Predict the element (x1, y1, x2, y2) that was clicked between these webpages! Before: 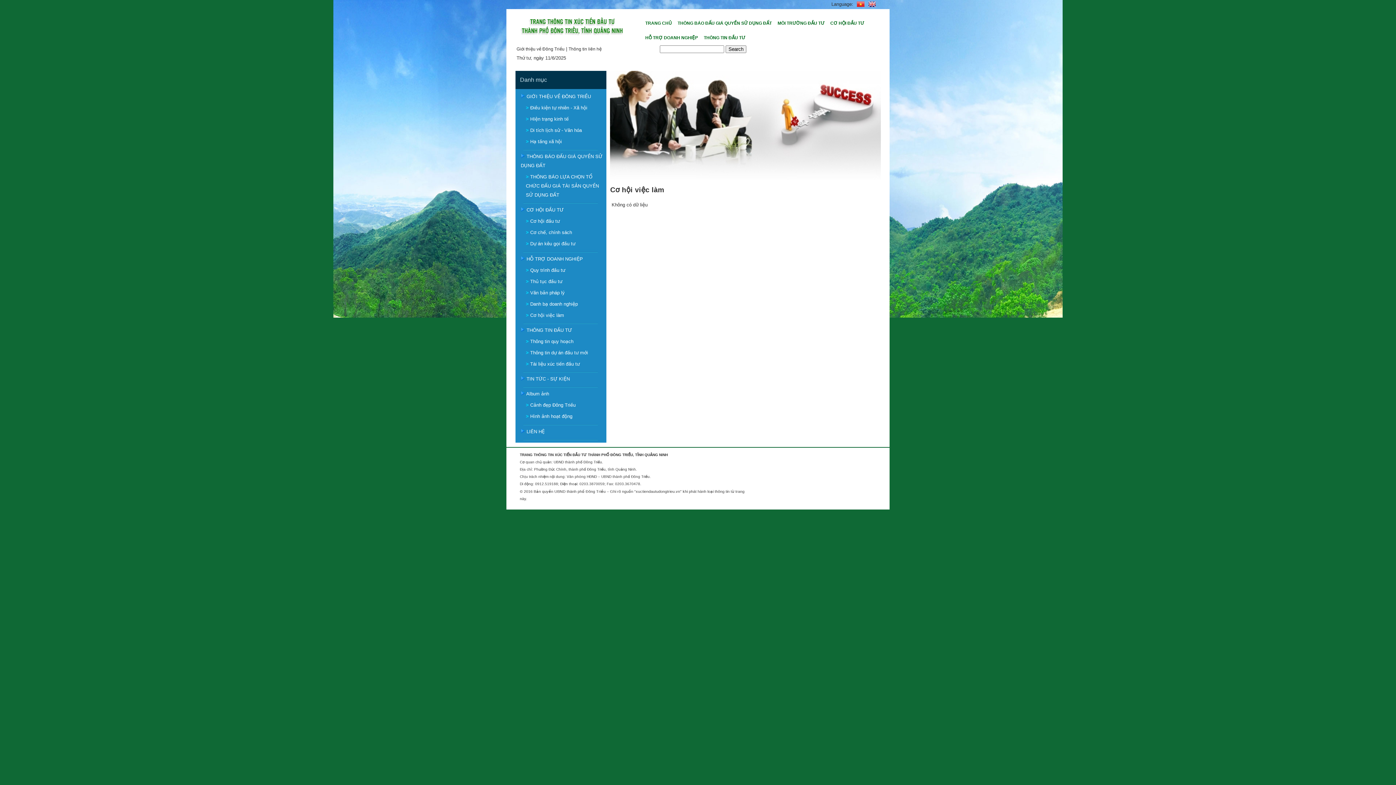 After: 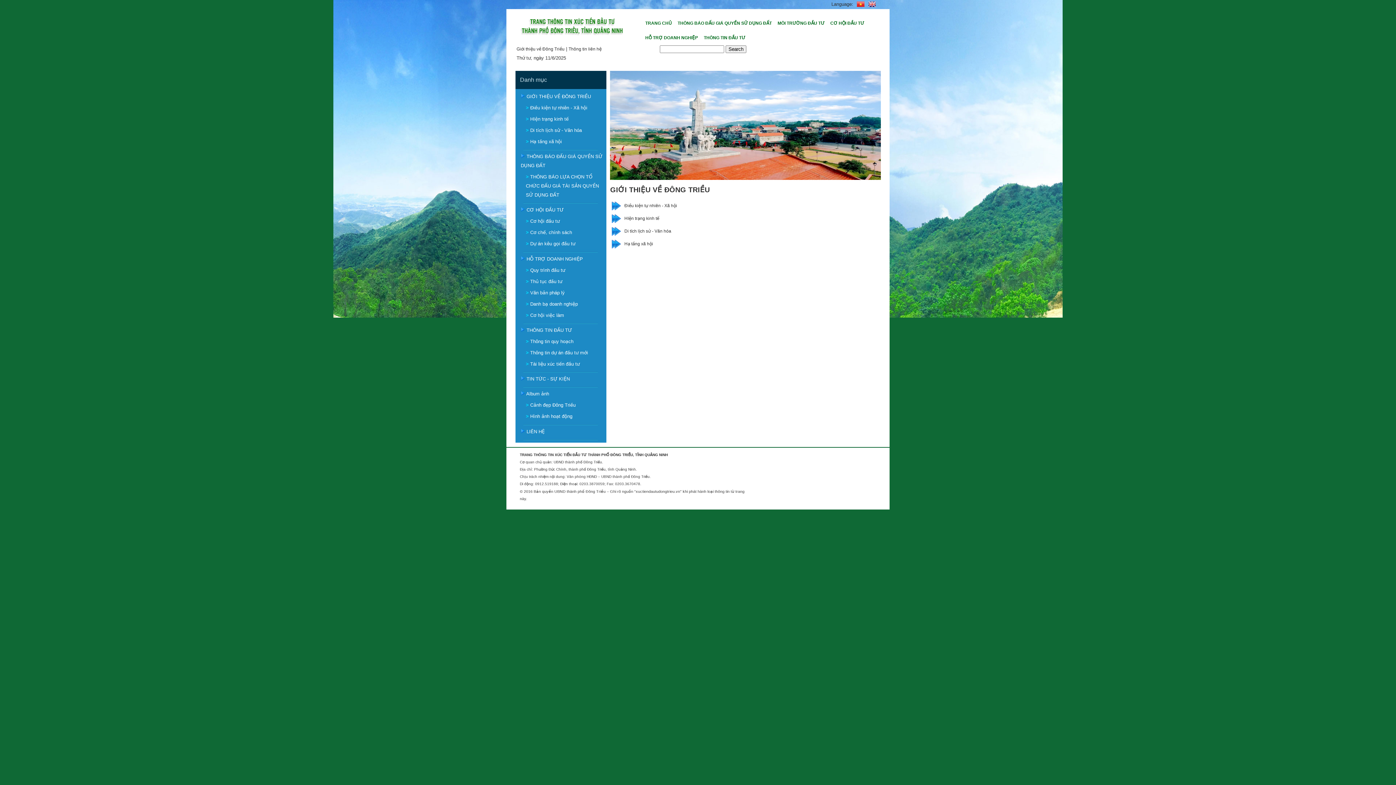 Action: label: Giới thiệu về Đông Triều bbox: (516, 46, 564, 51)